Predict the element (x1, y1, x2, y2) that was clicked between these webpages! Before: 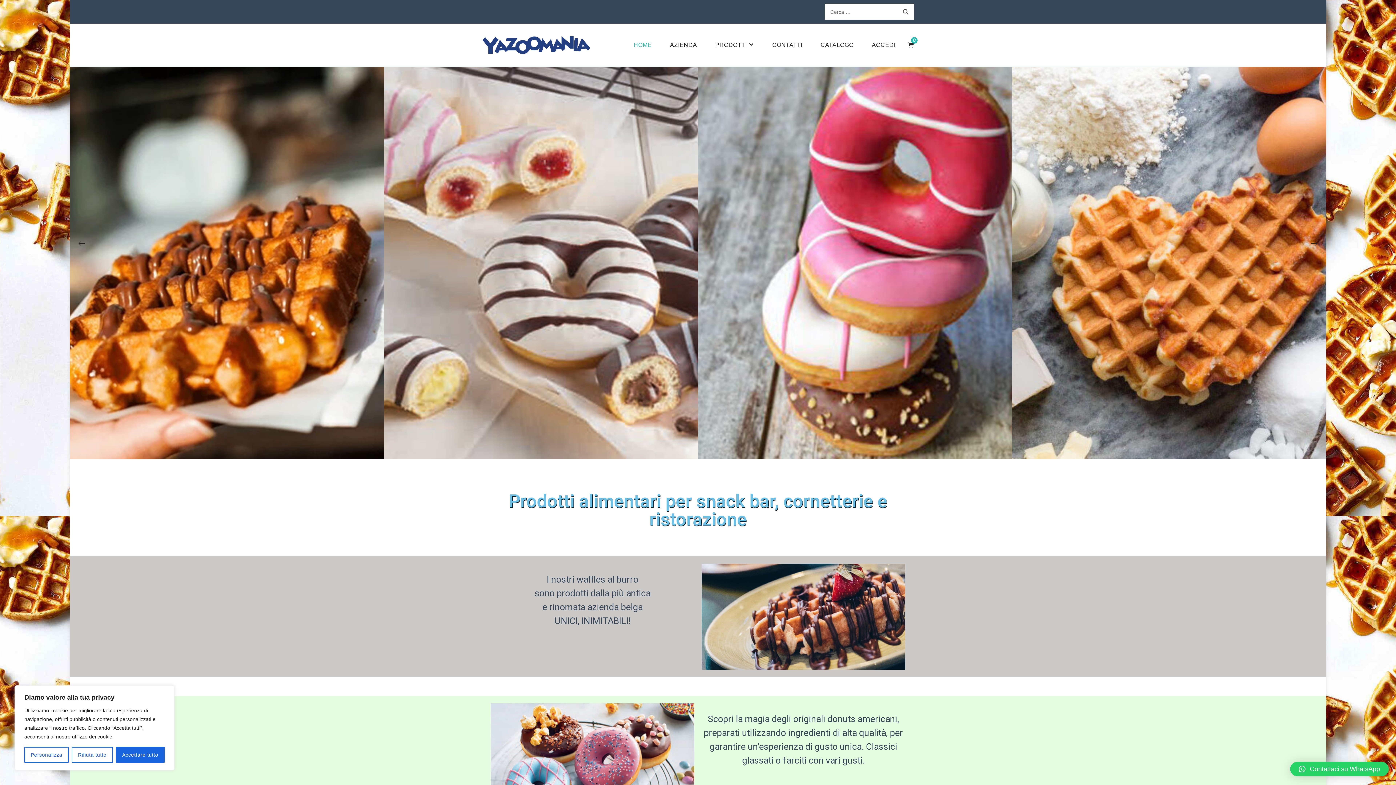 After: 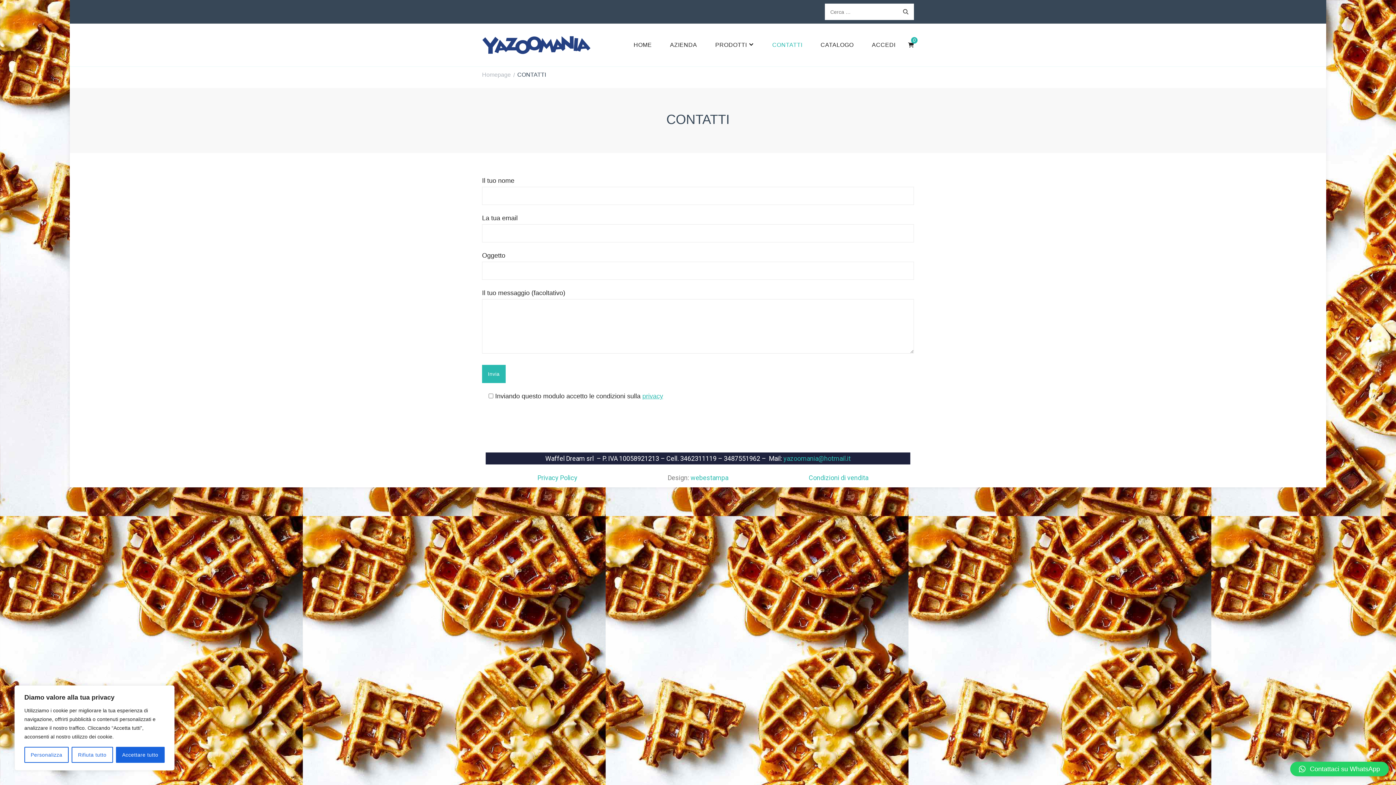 Action: label: CONTATTI bbox: (763, 35, 811, 54)